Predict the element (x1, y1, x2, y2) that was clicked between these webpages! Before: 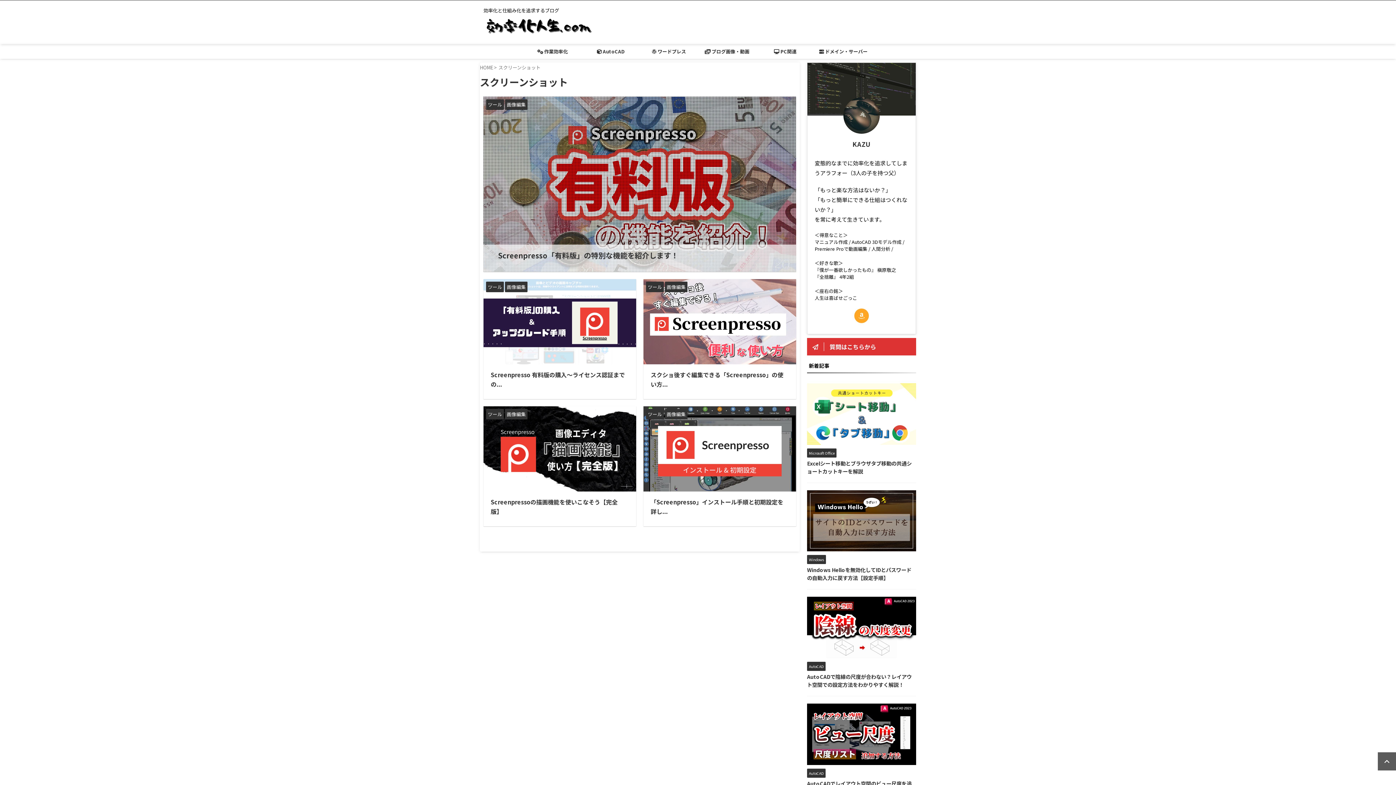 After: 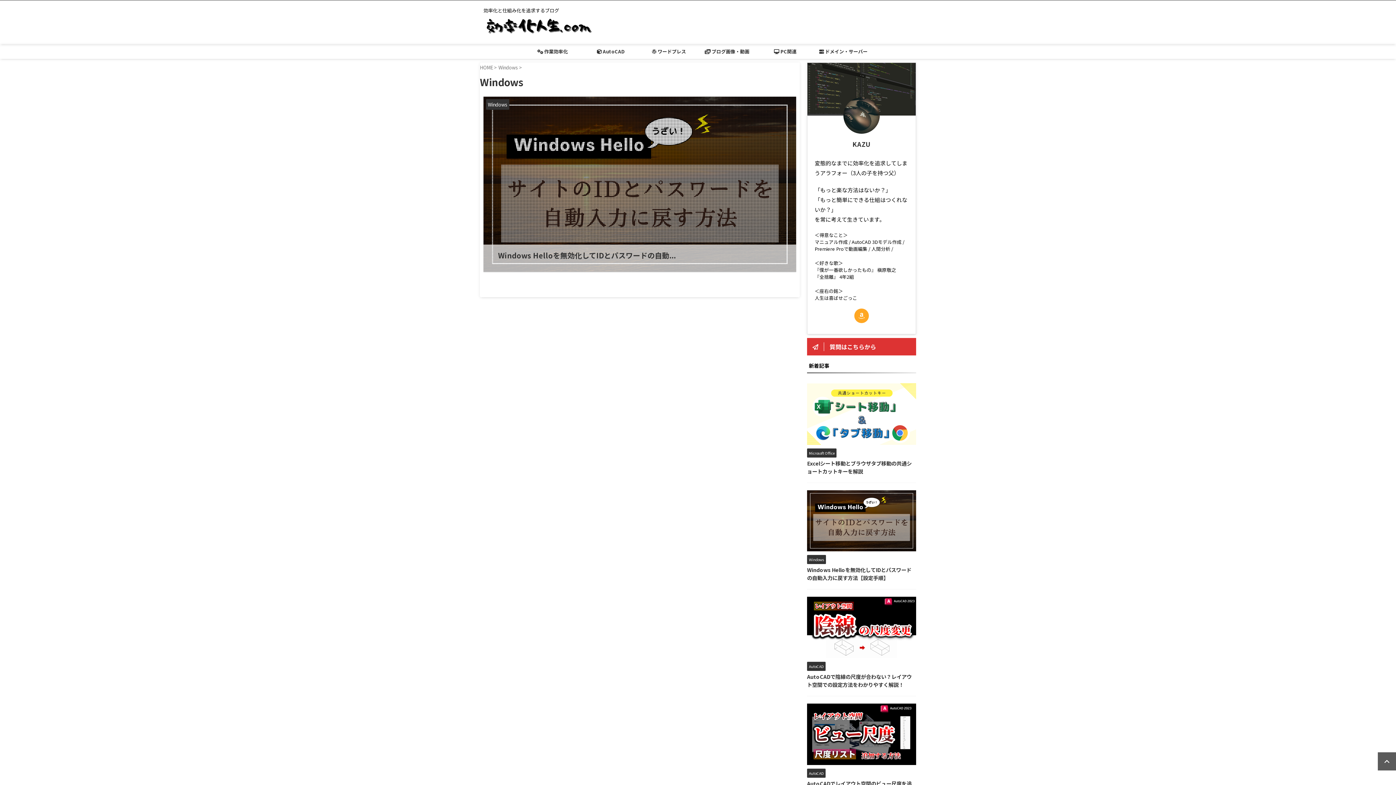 Action: label: Windows bbox: (807, 556, 826, 562)